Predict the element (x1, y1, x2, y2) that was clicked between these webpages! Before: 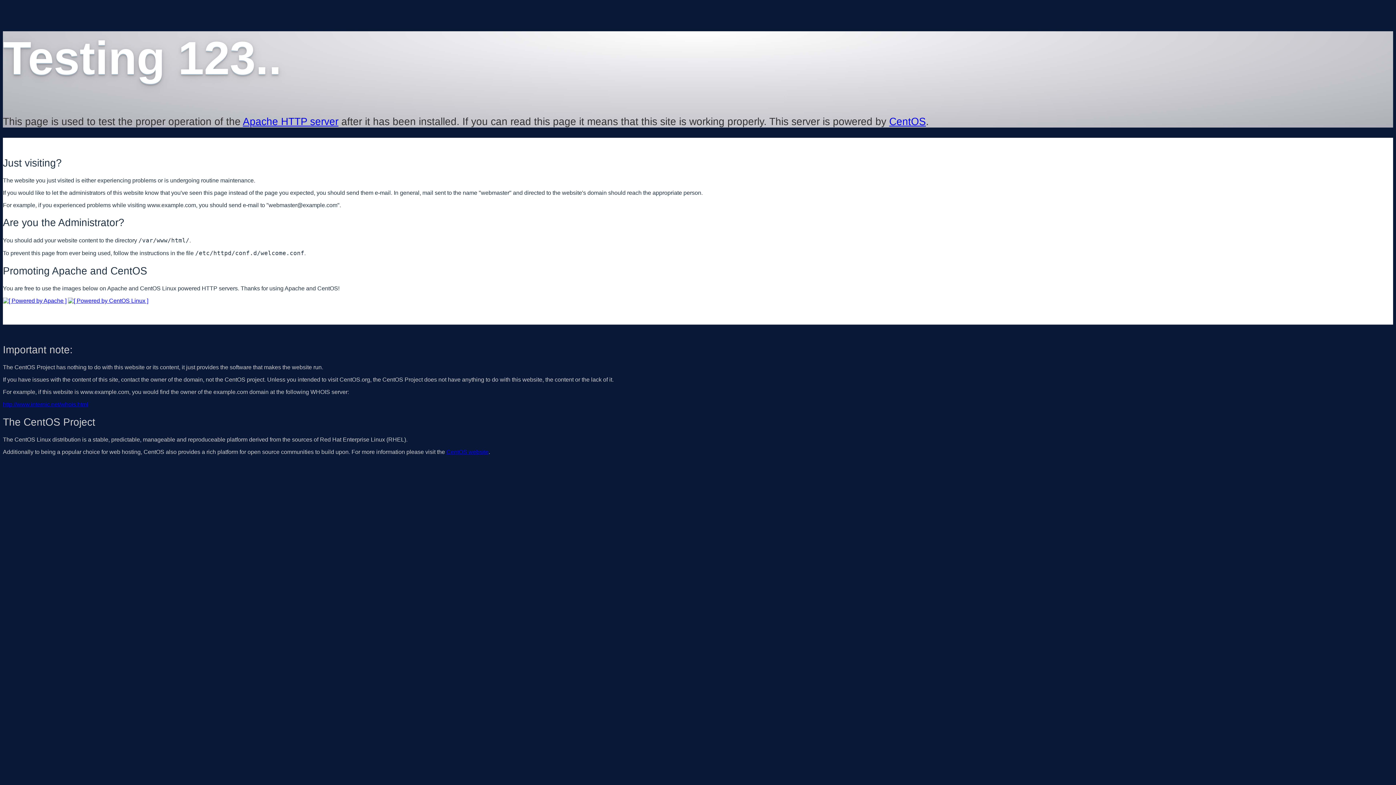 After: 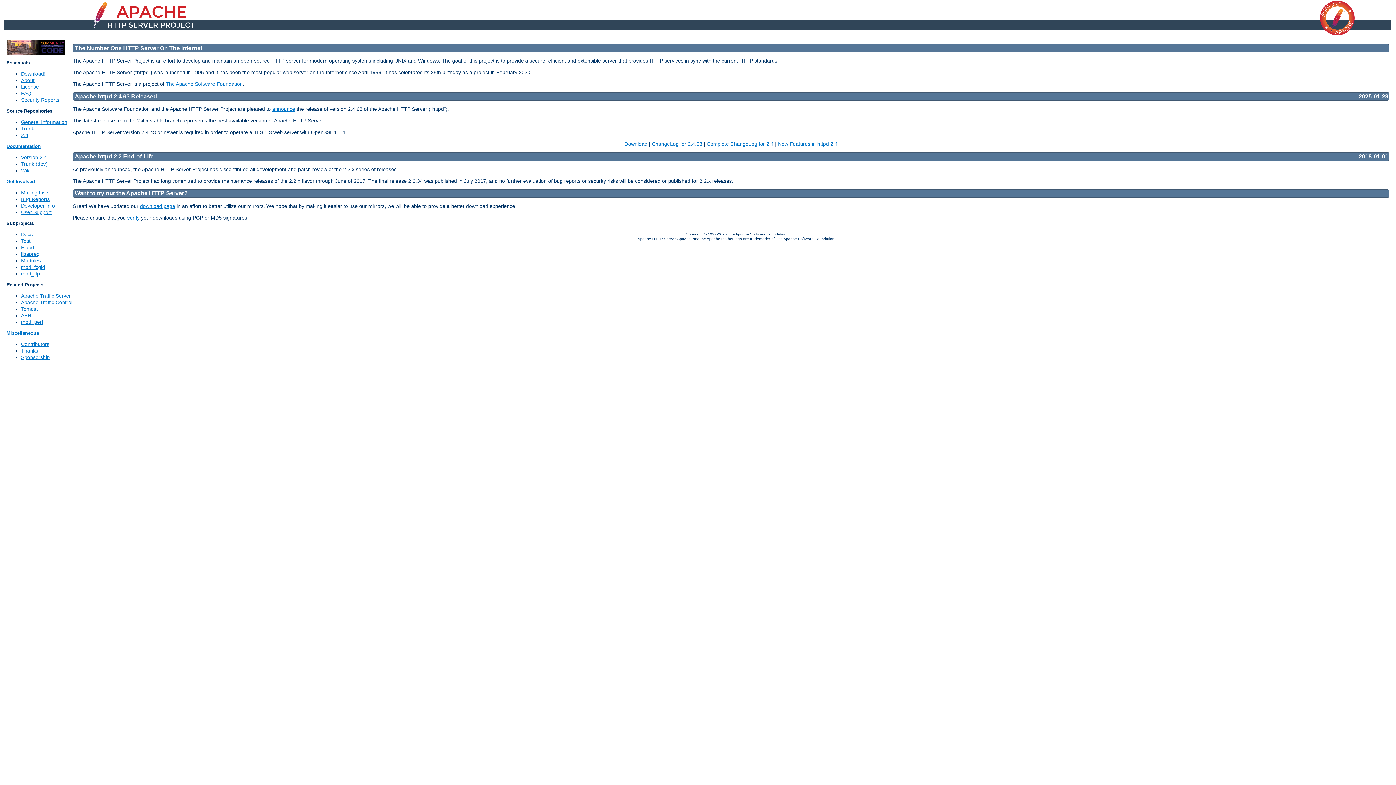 Action: bbox: (2, 297, 66, 303)